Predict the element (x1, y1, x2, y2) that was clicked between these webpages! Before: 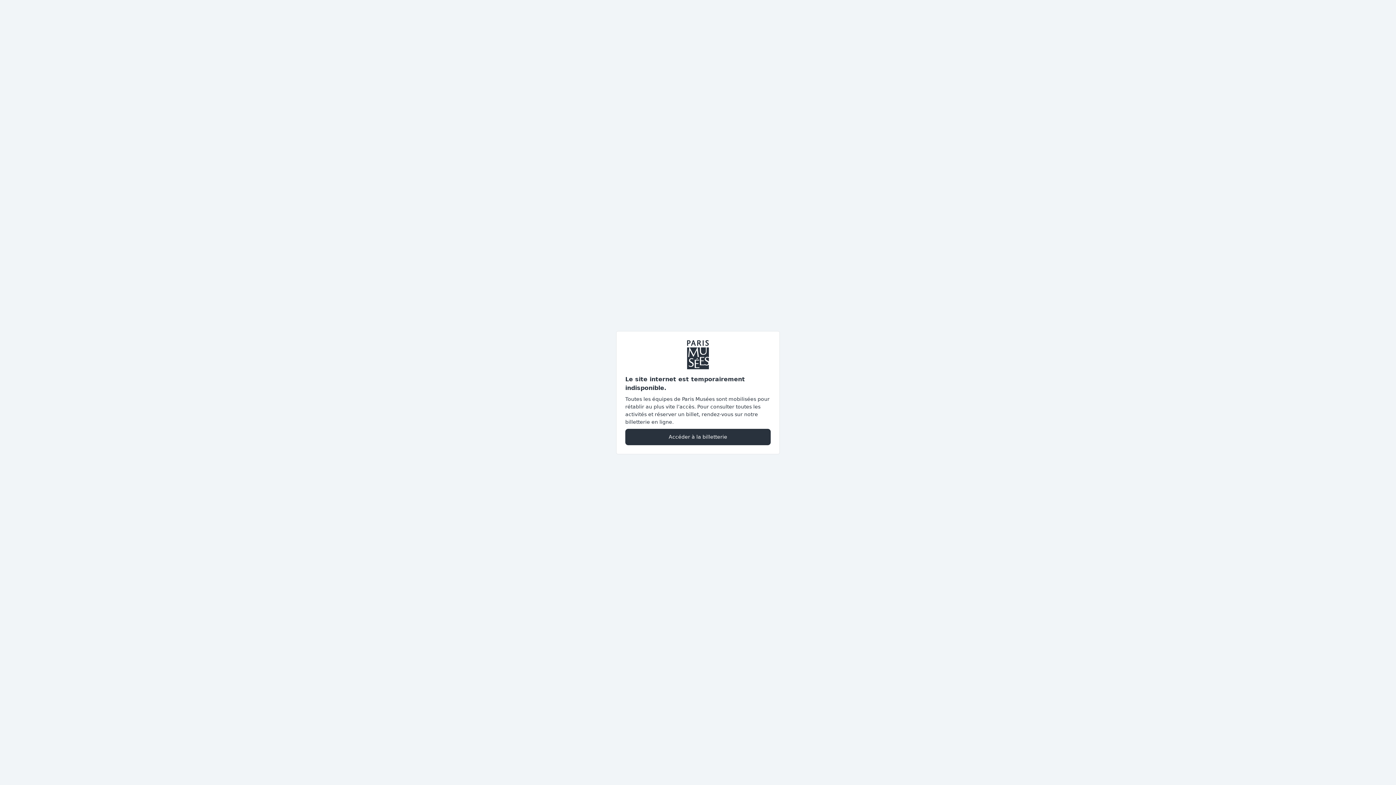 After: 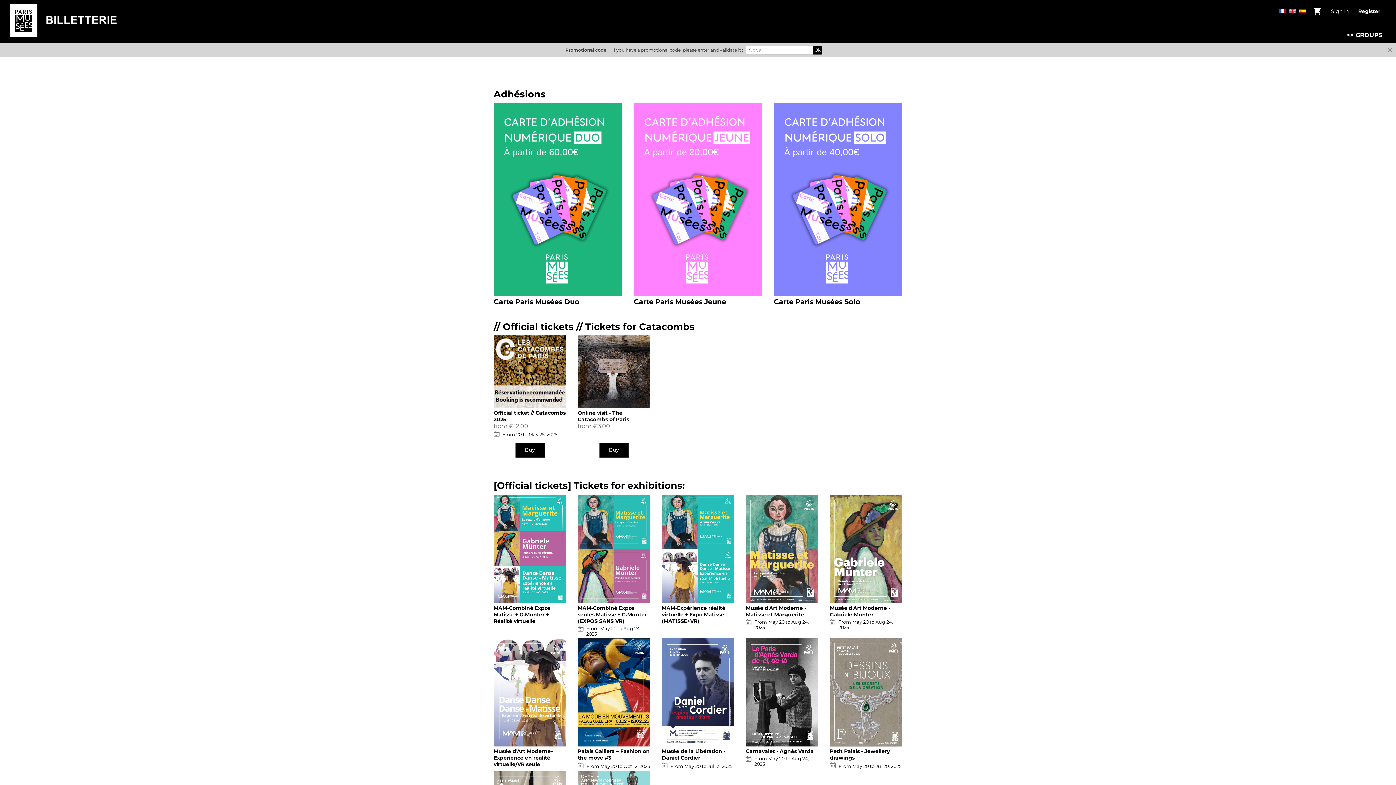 Action: bbox: (625, 428, 770, 445) label: Accéder à la billetterie